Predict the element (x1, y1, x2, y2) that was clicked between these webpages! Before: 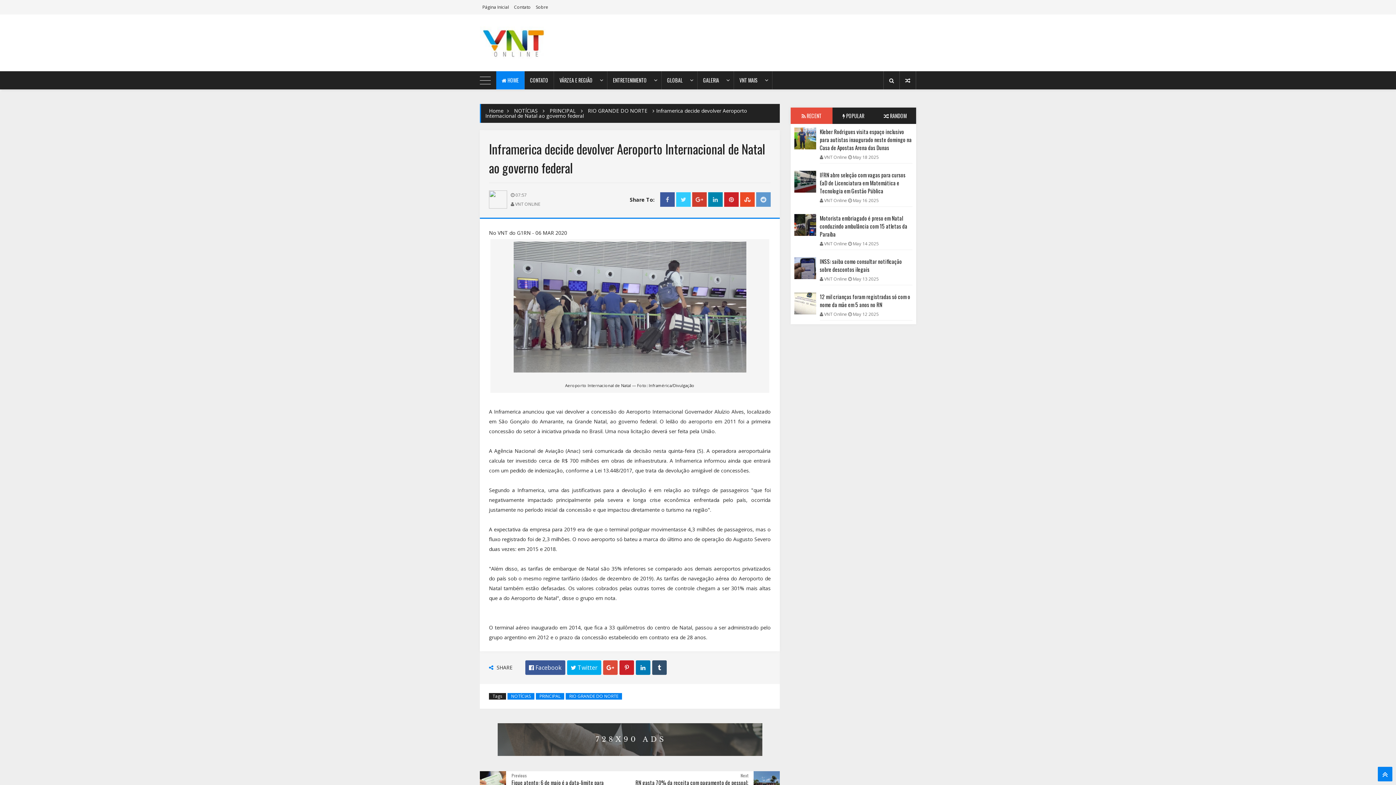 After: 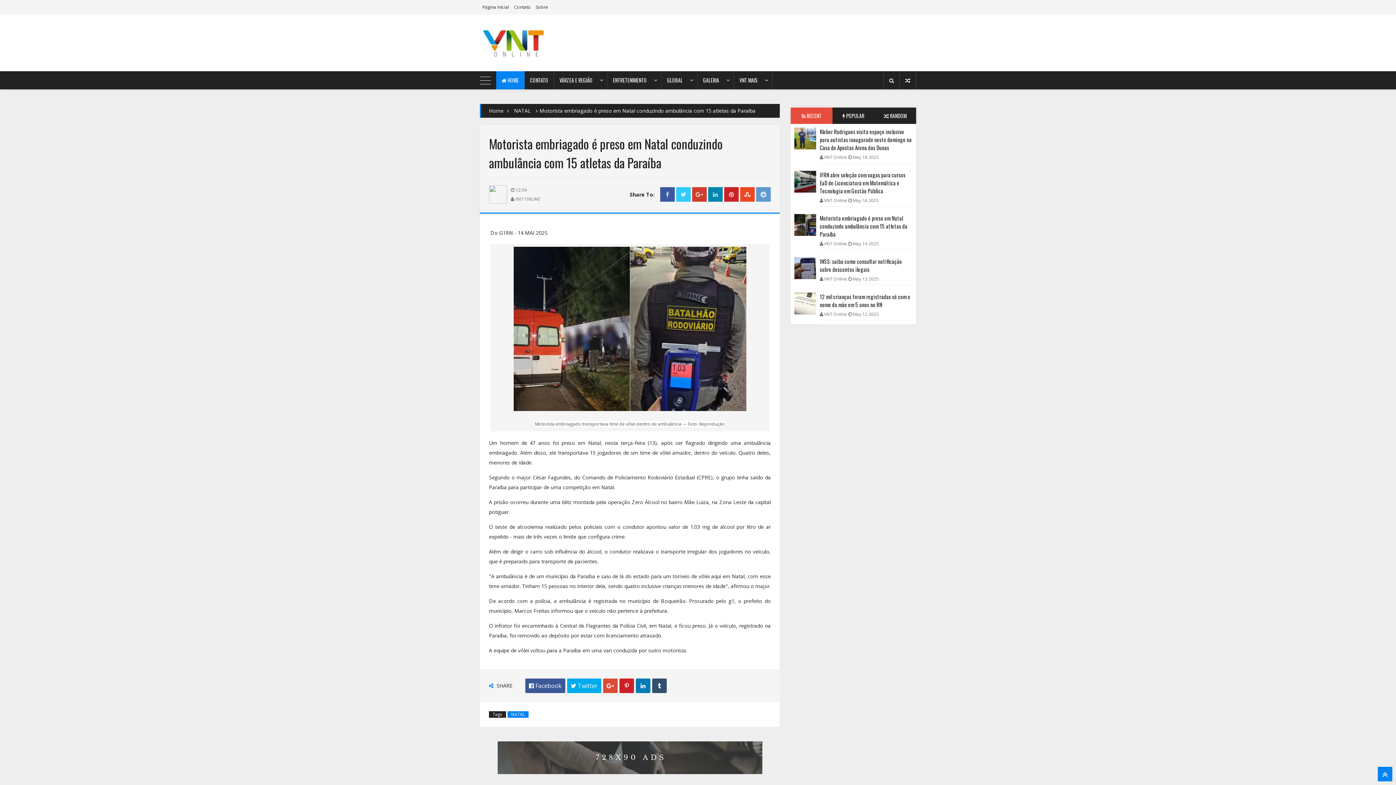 Action: bbox: (820, 214, 912, 238) label: Motorista embriagado é preso em Natal conduzindo ambulância com 15 atletas da Paraíba